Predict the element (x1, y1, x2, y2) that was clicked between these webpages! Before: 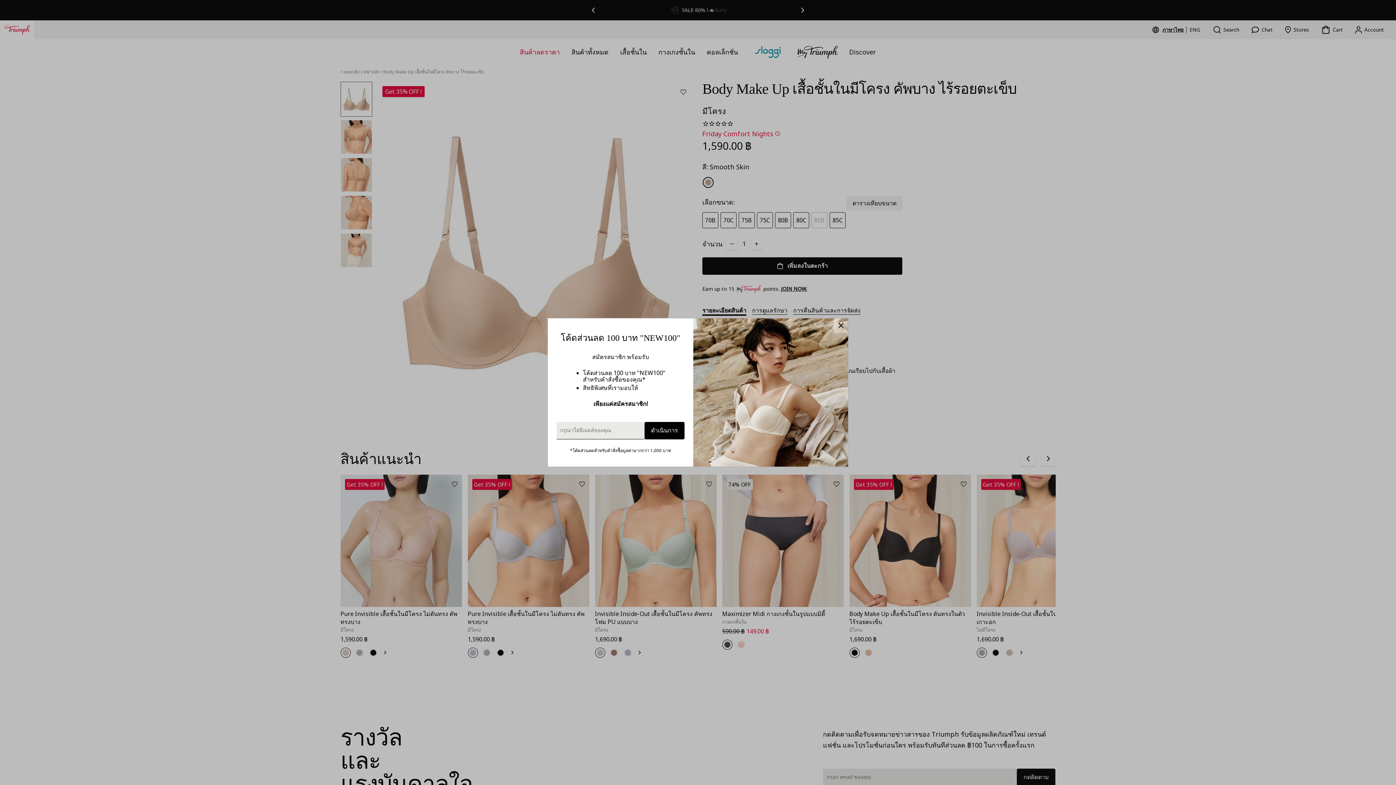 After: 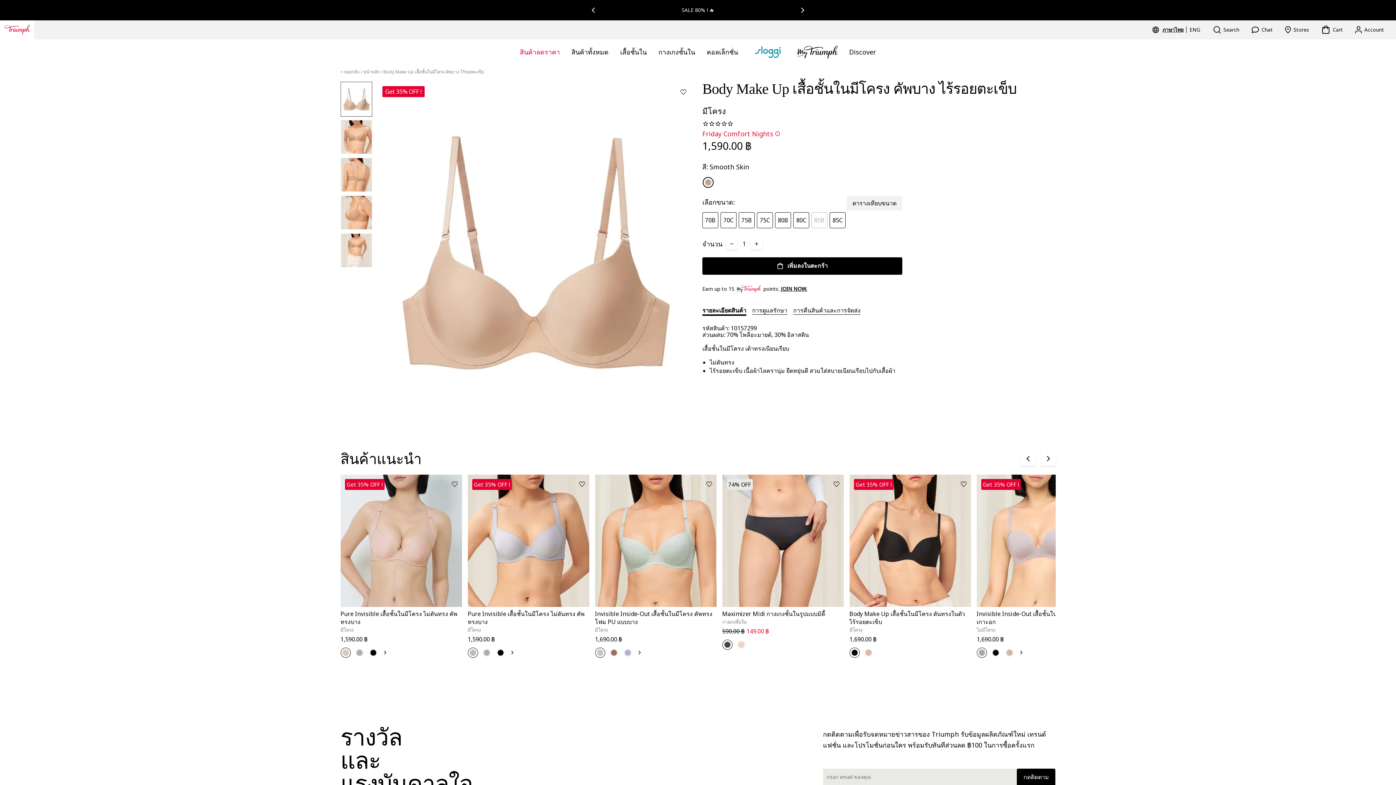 Action: bbox: (833, 318, 848, 333)